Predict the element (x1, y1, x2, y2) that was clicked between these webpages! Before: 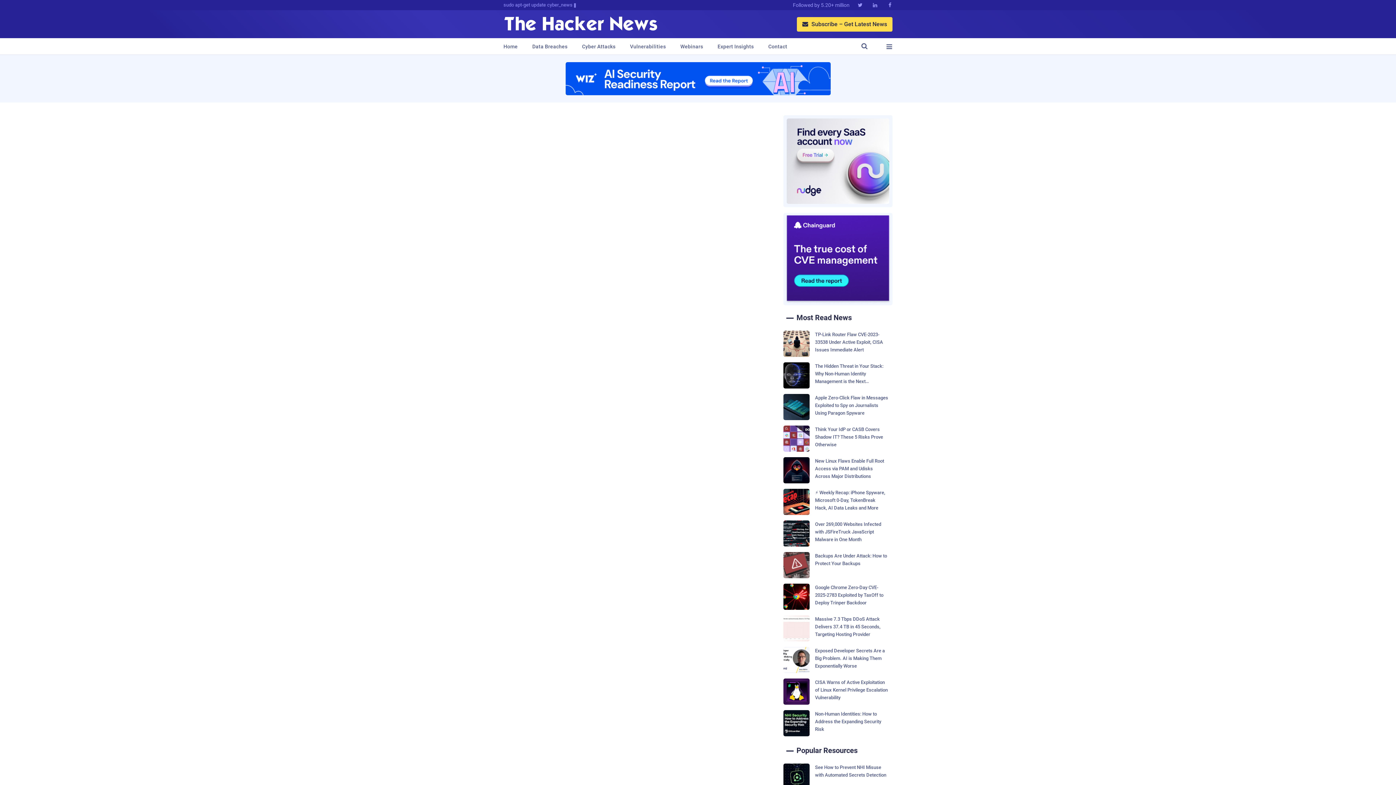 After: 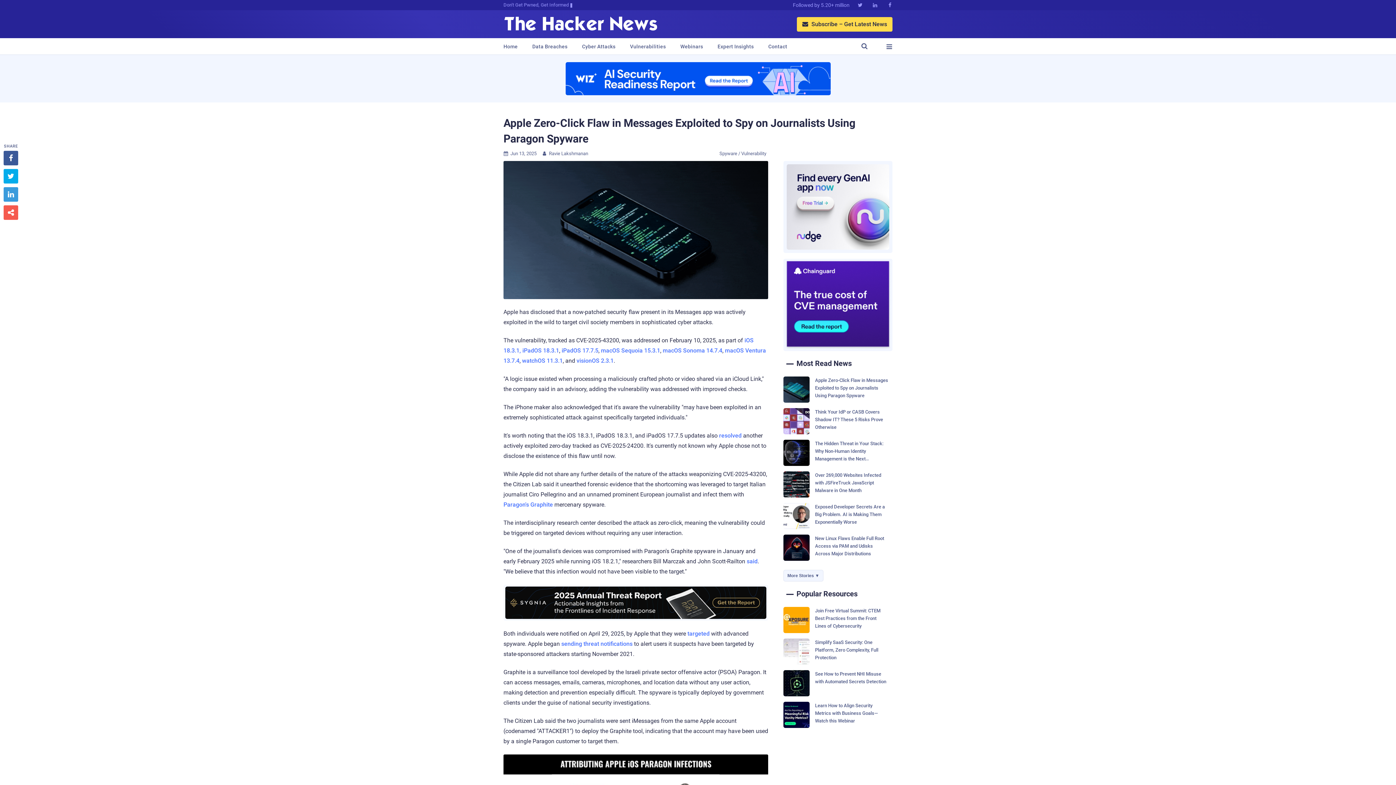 Action: label: Apple Zero-Click Flaw in Messages Exploited to Spy on Journalists Using Paragon Spyware bbox: (783, 394, 892, 420)